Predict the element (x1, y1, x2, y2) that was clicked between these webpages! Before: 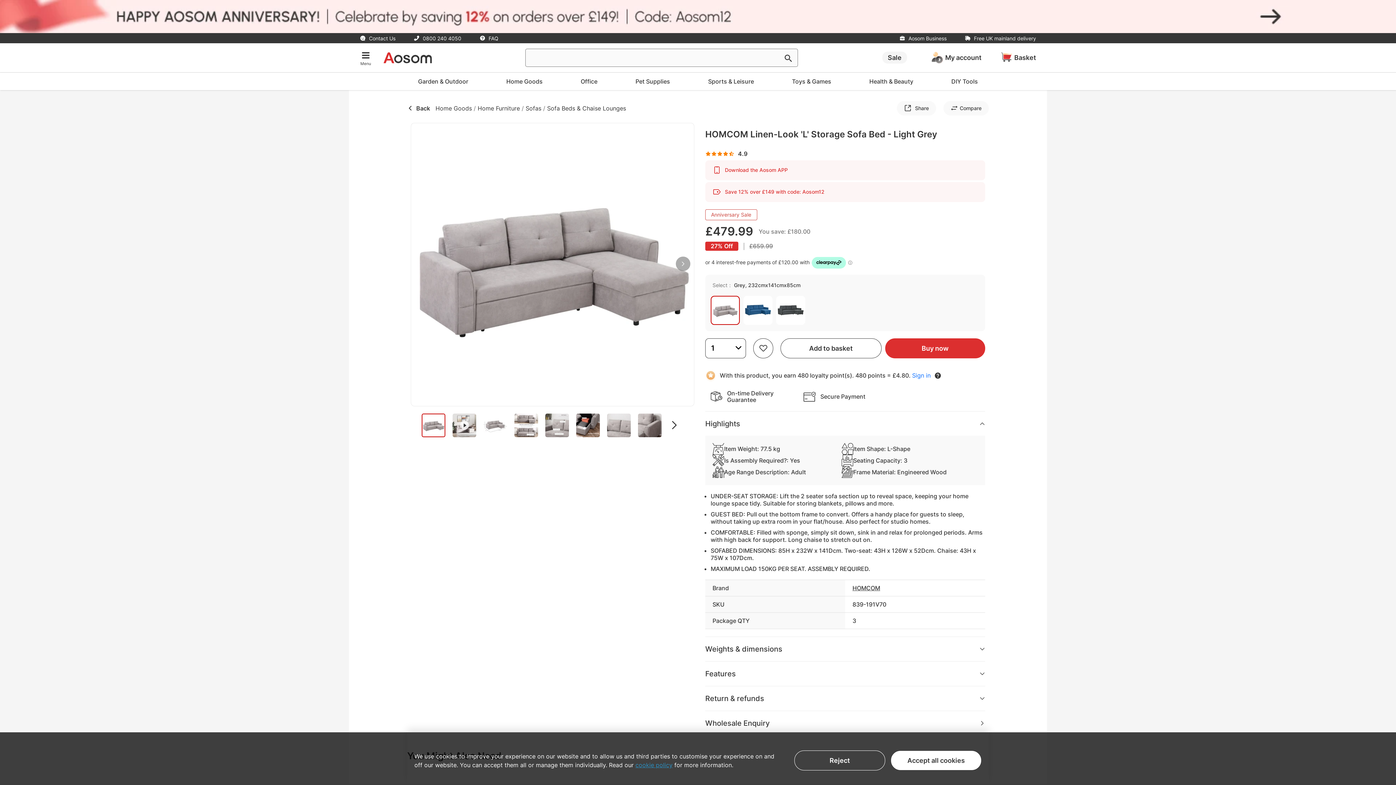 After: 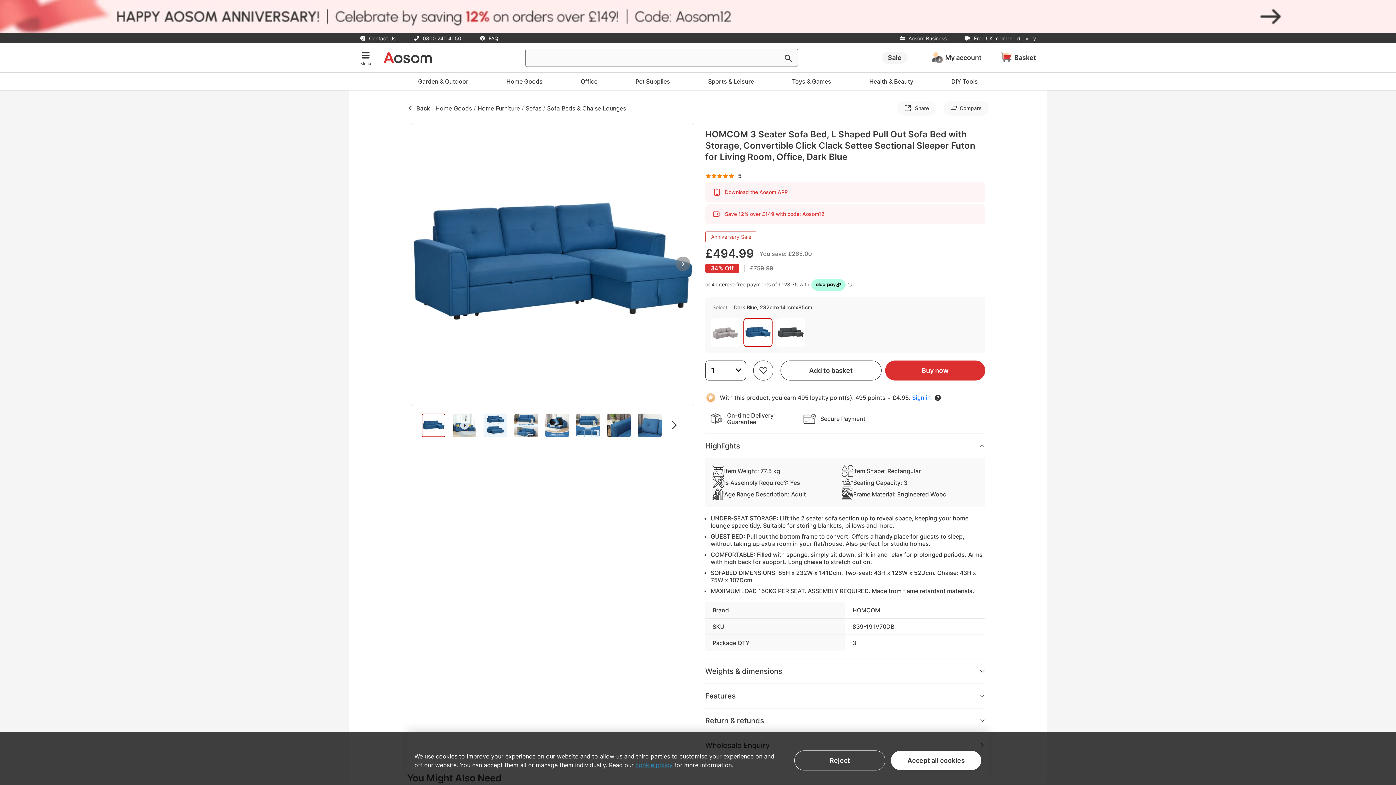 Action: bbox: (745, 318, 771, 324)